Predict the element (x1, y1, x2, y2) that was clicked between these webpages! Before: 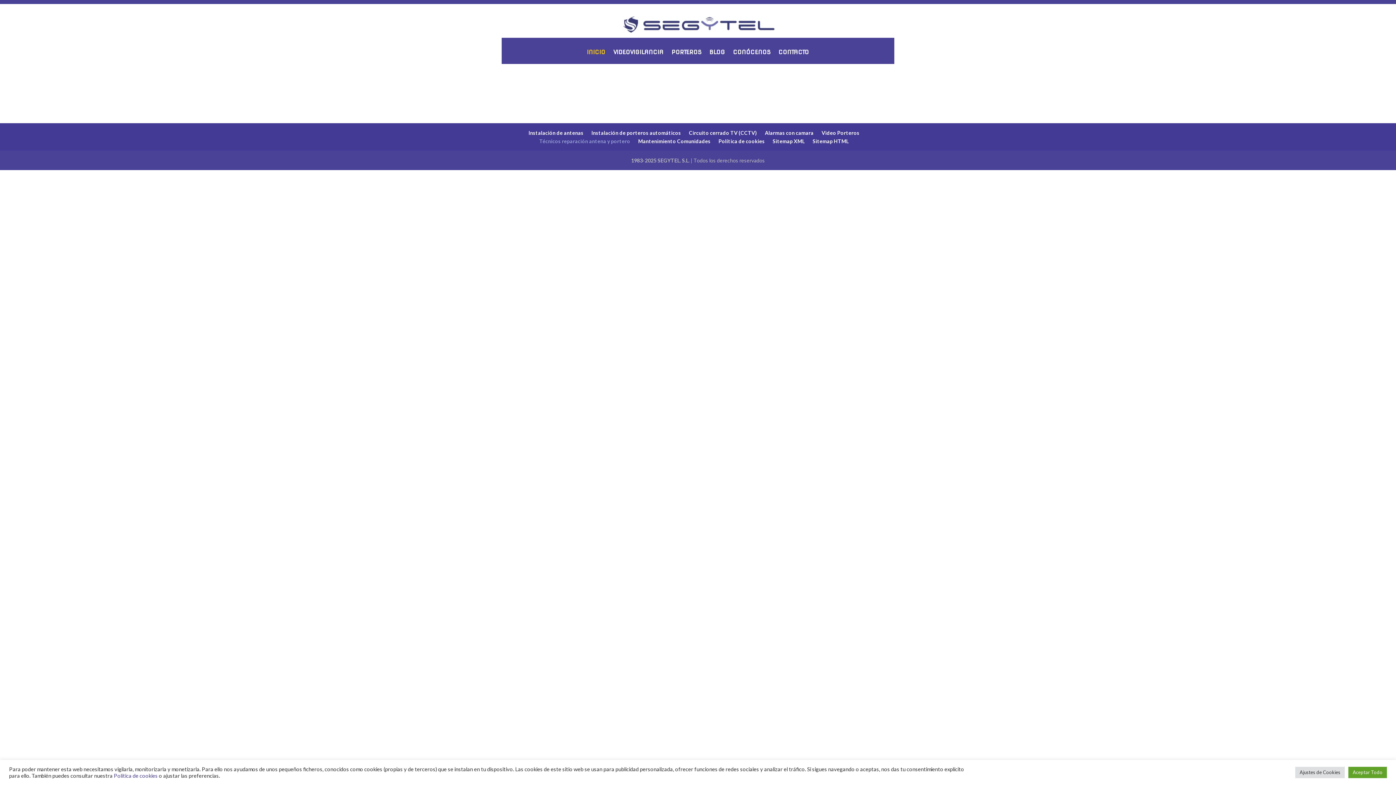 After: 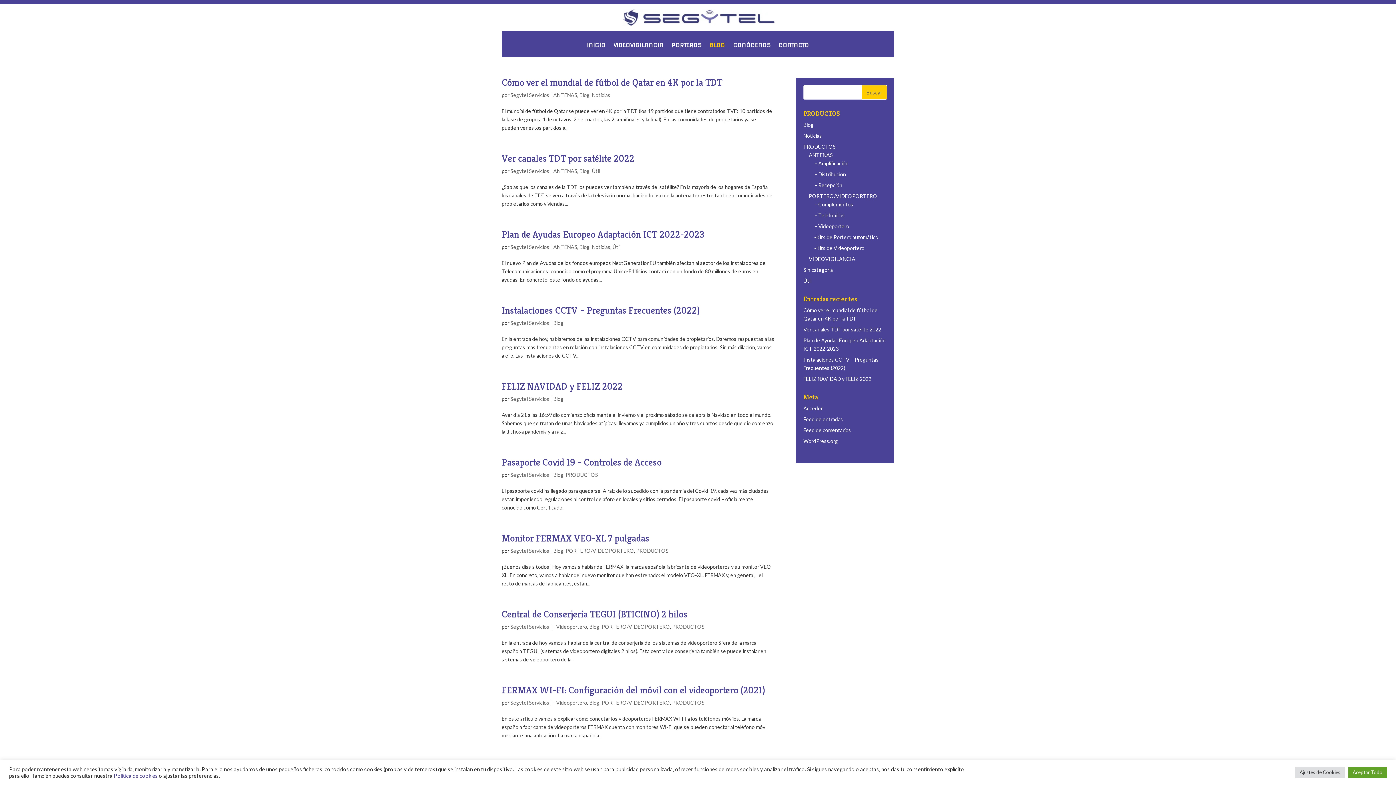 Action: label: Video Porteros bbox: (821, 129, 859, 136)